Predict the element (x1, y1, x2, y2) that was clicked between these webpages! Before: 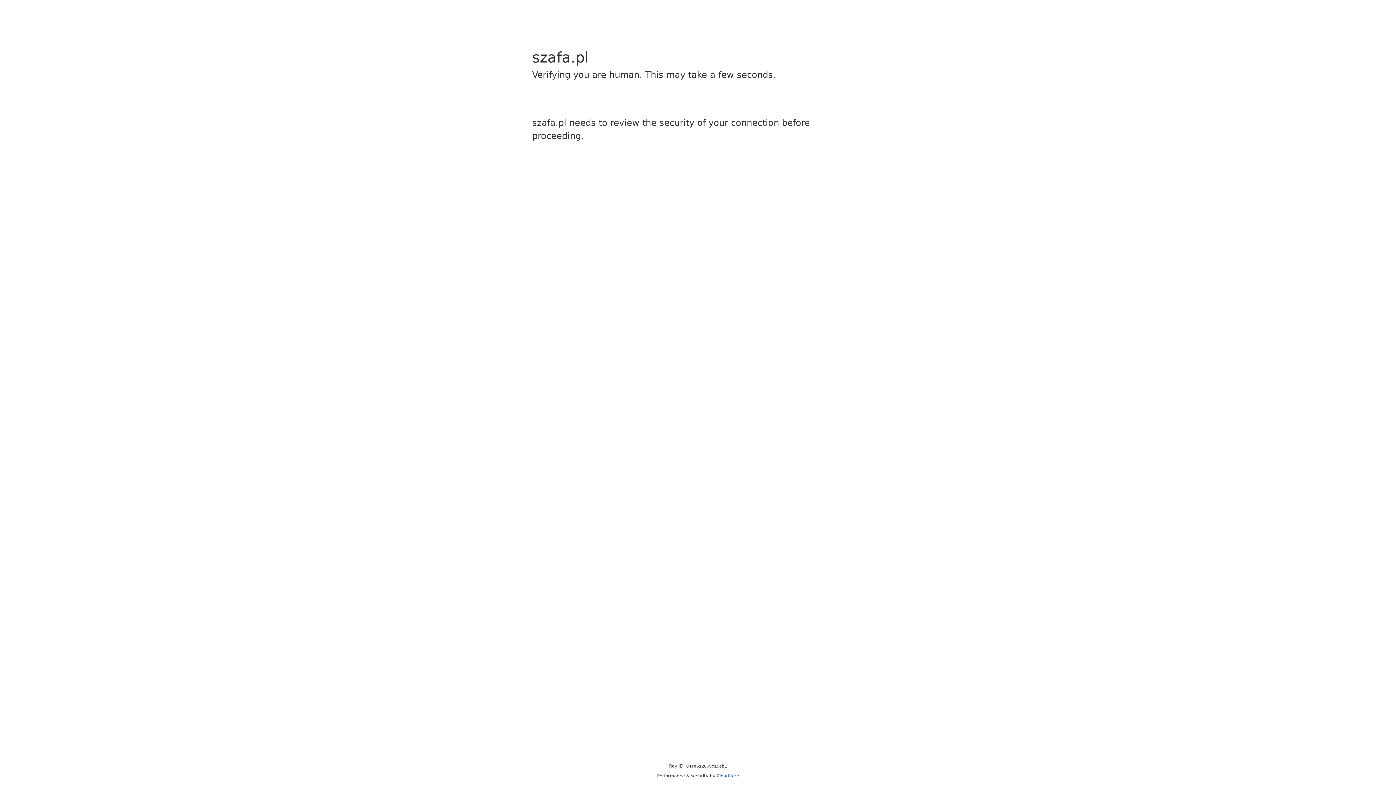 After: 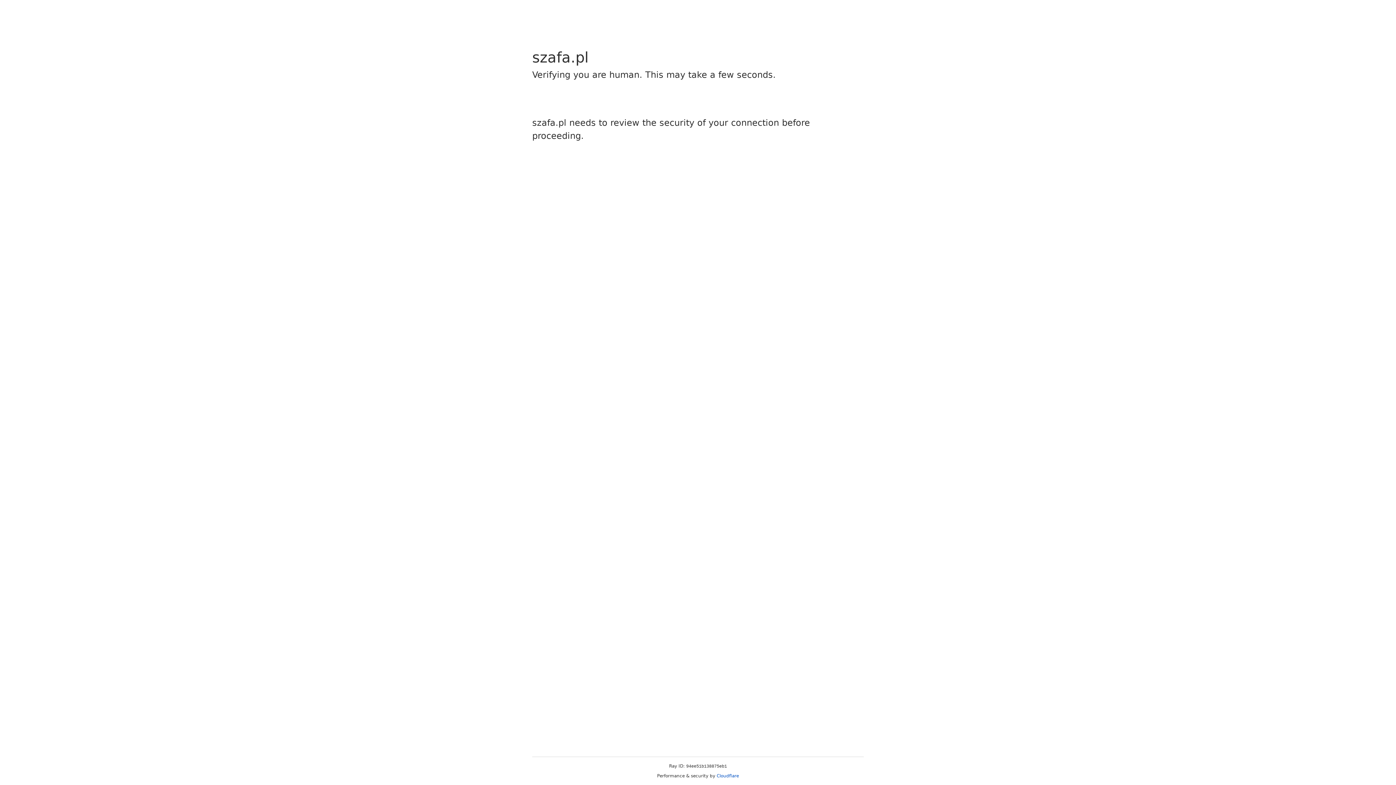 Action: bbox: (716, 773, 739, 778) label: Cloudflare